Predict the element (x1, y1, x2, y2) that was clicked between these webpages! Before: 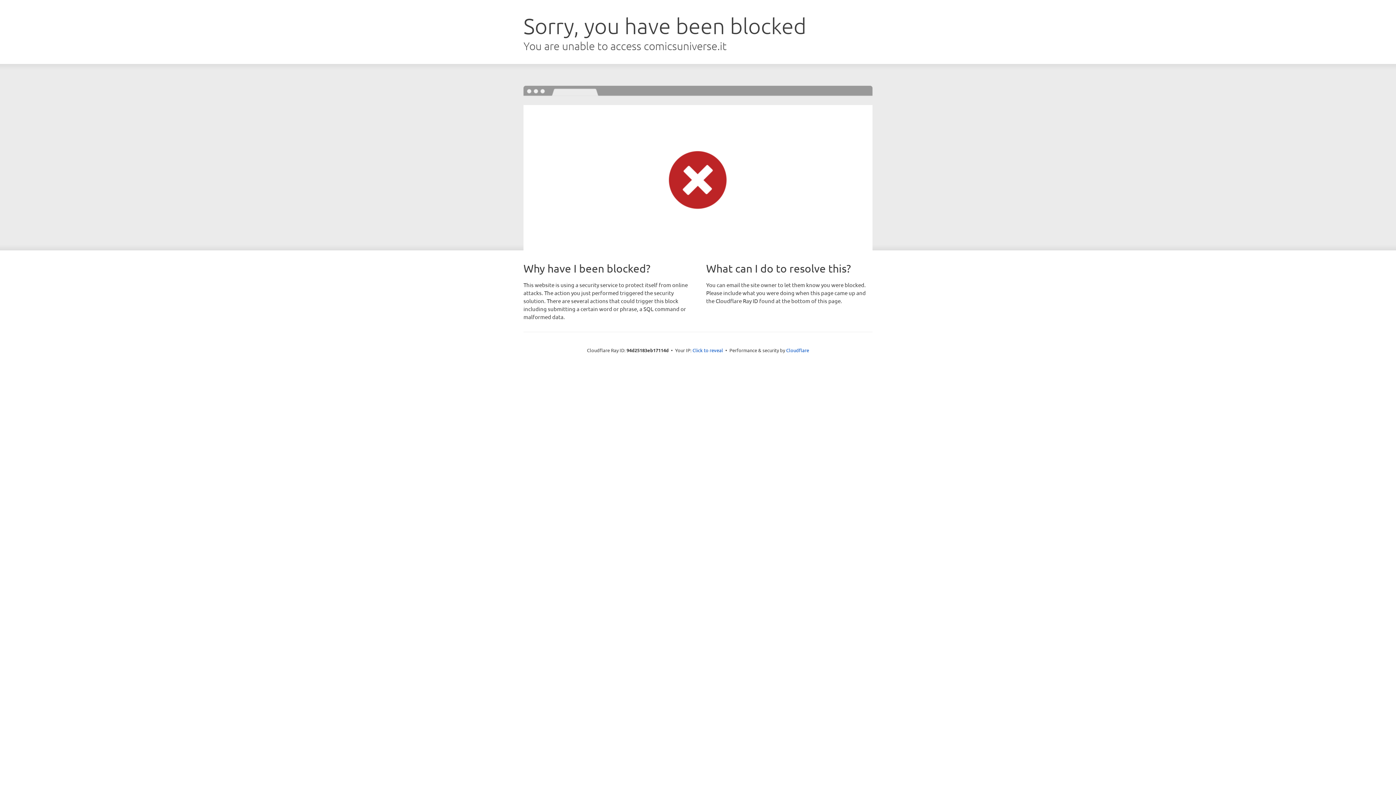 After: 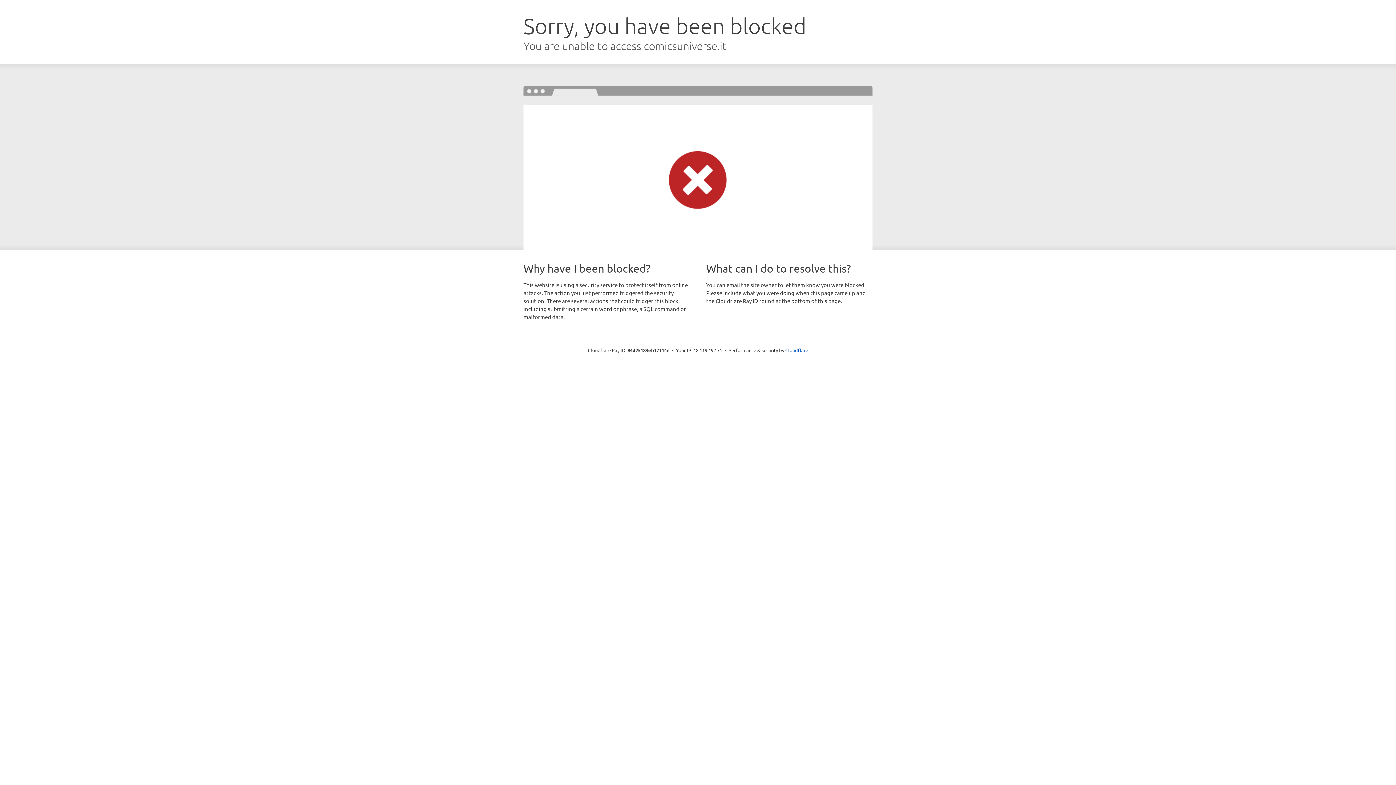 Action: label: Click to reveal bbox: (692, 346, 723, 353)